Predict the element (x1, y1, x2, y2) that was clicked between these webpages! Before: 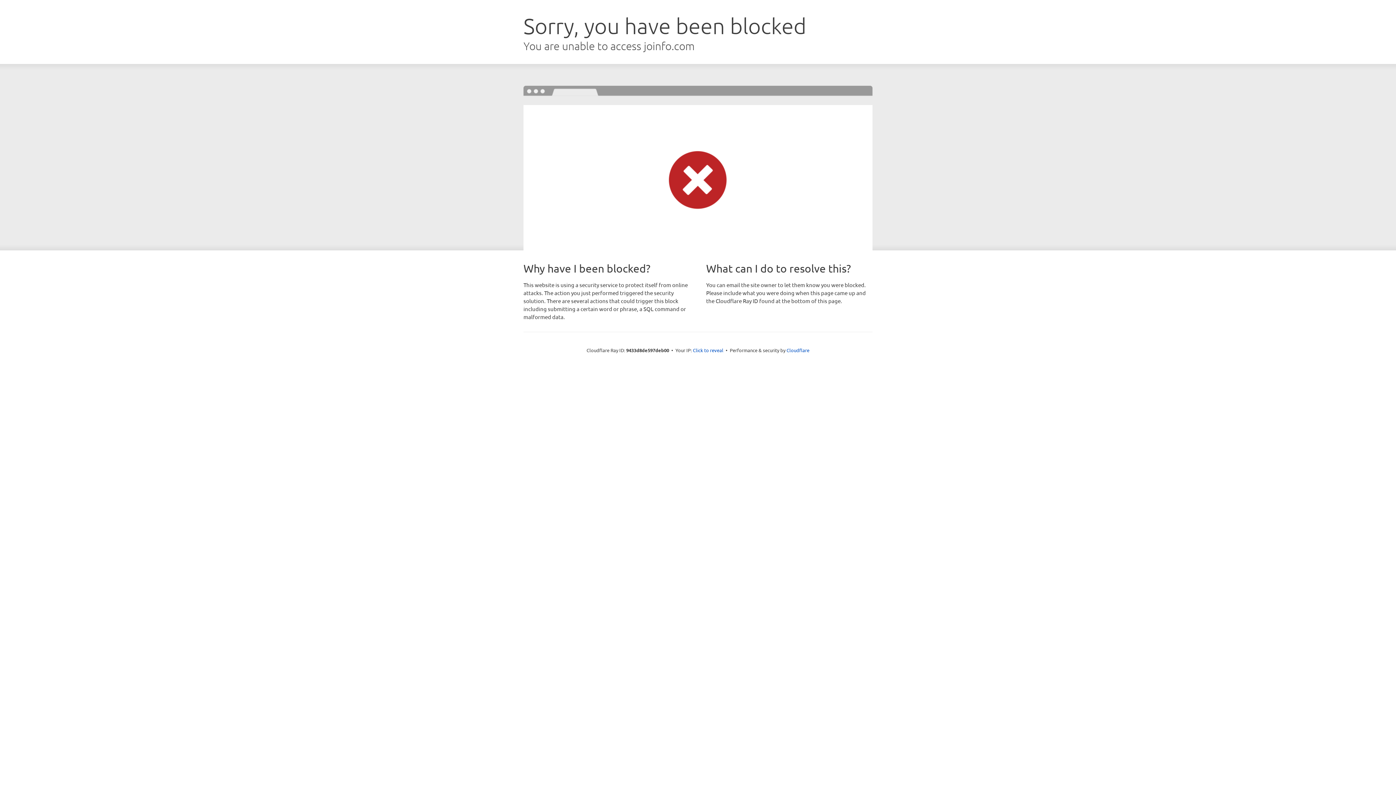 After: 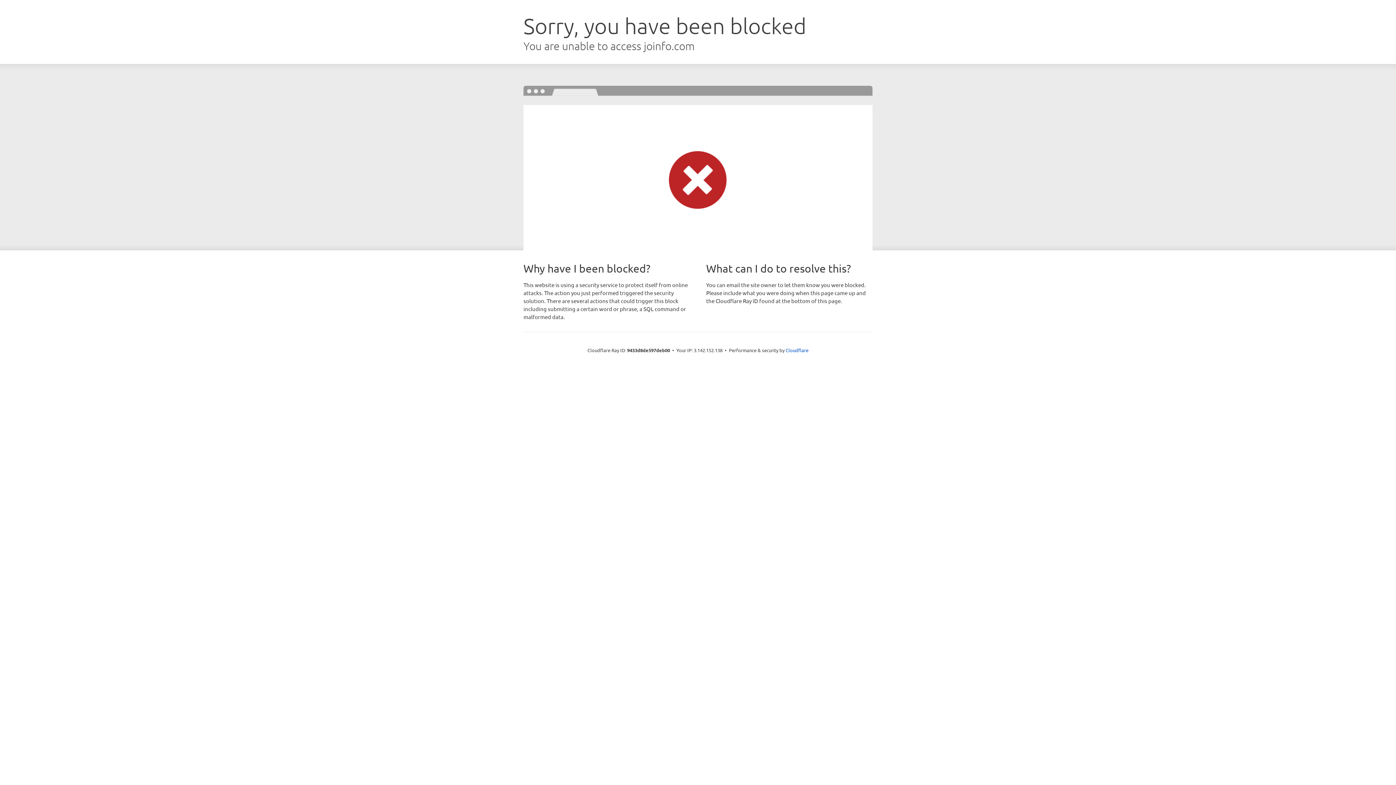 Action: label: Click to reveal bbox: (693, 346, 723, 353)